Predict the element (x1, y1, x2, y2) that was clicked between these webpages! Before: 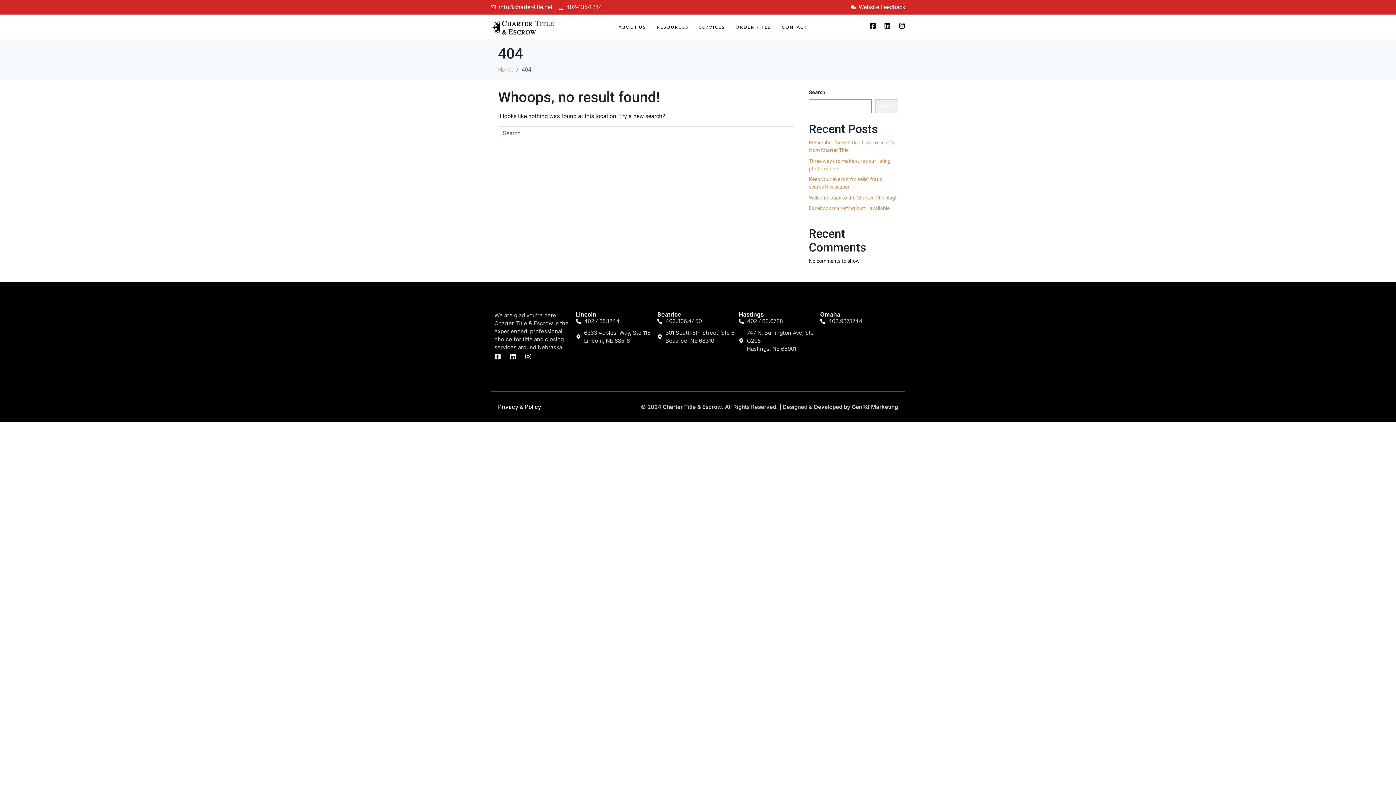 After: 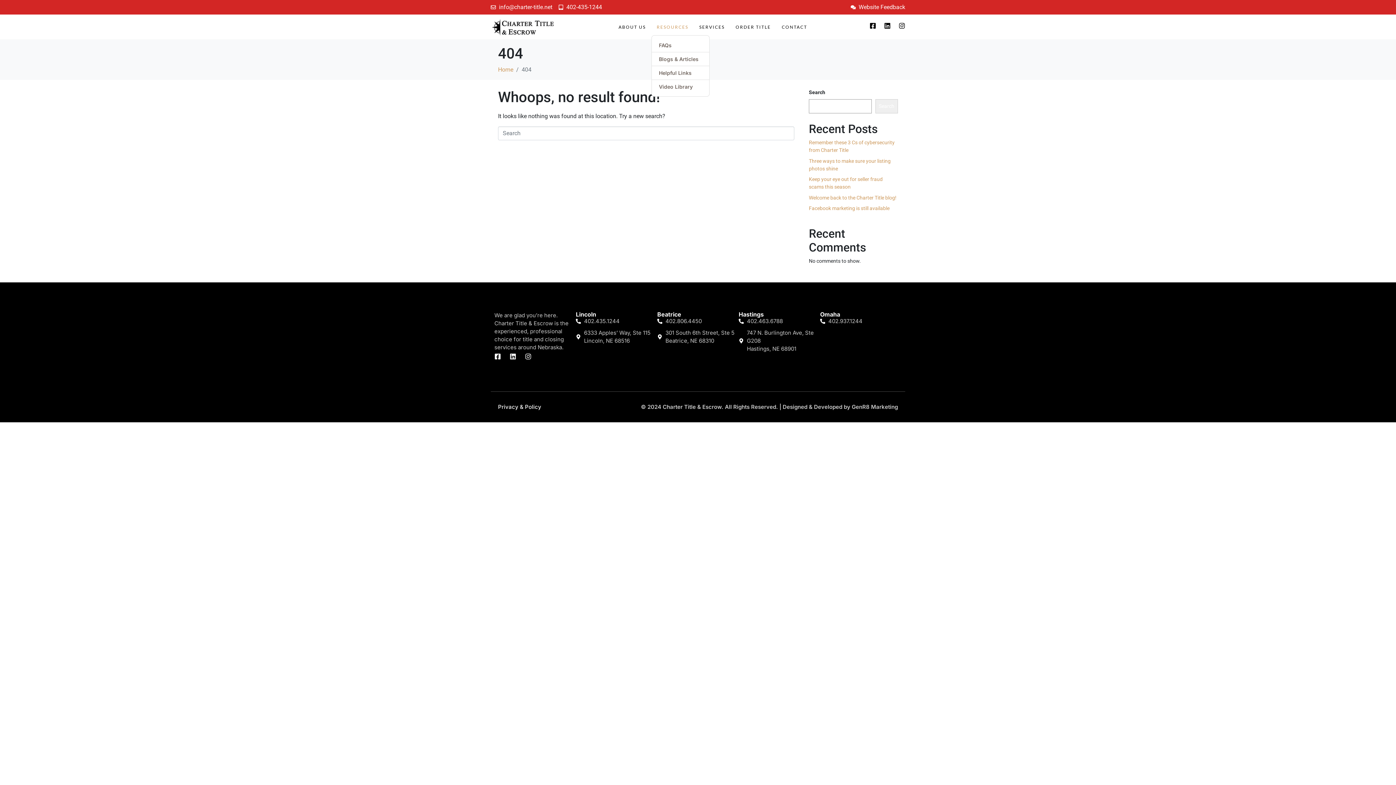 Action: label: RESOURCES bbox: (651, 18, 694, 35)